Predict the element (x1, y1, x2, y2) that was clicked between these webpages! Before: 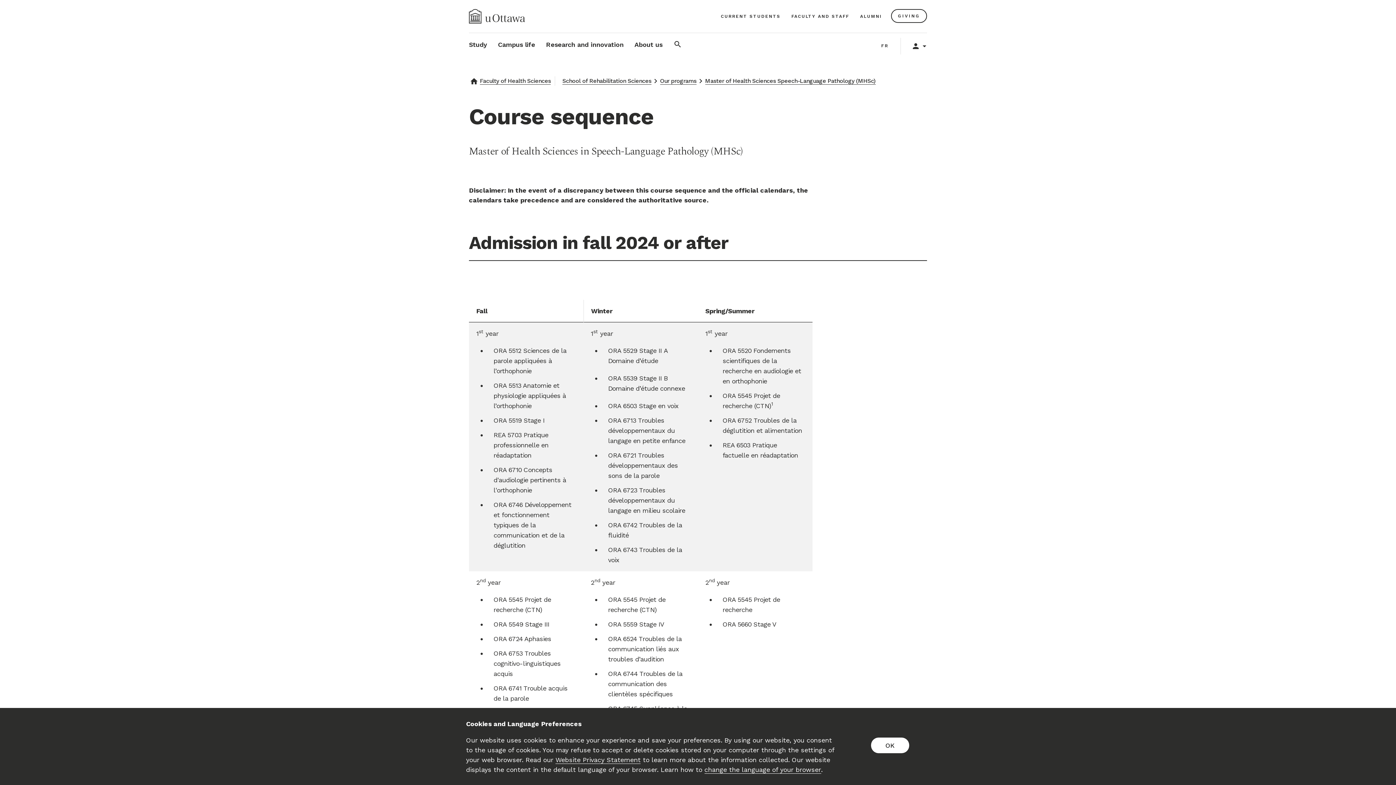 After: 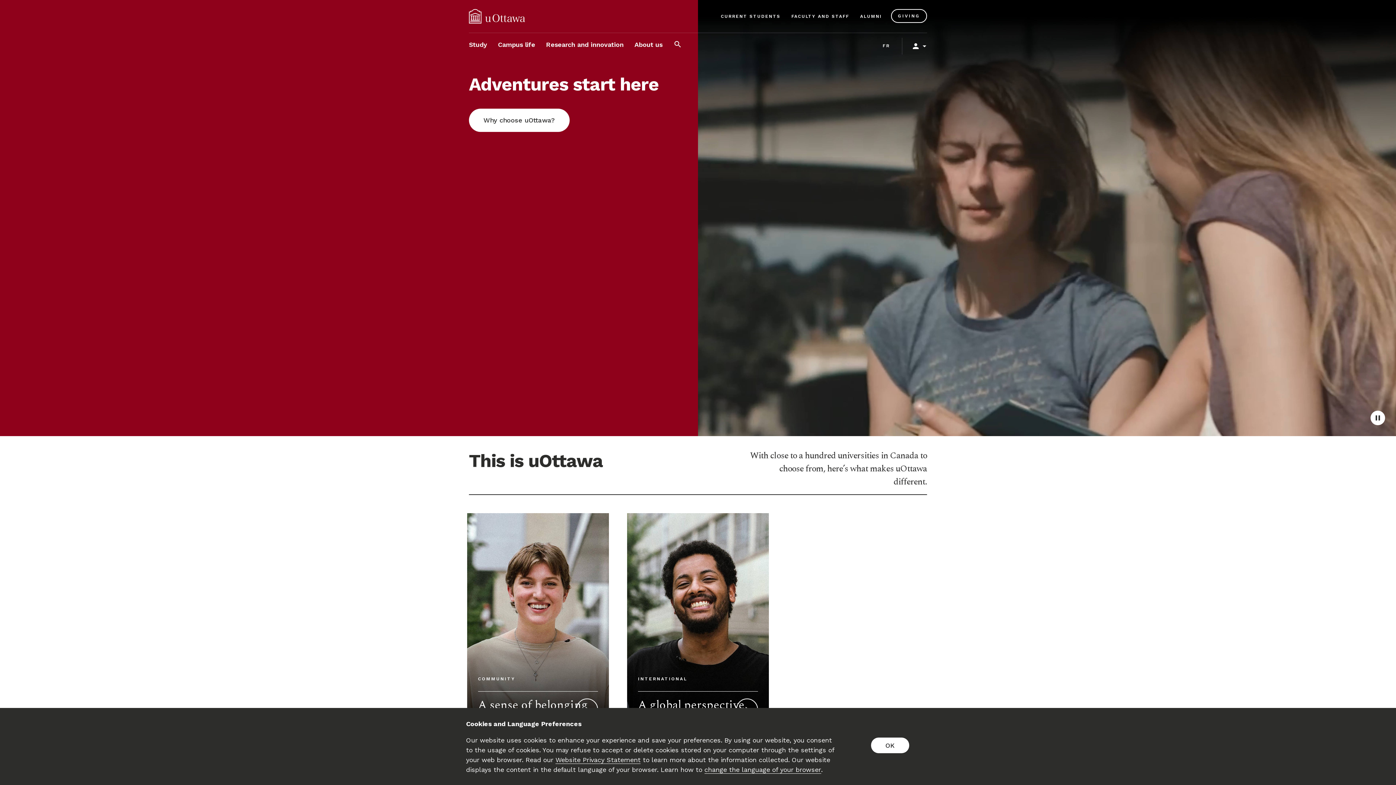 Action: label: University of Ottawa home page bbox: (469, 9, 525, 23)